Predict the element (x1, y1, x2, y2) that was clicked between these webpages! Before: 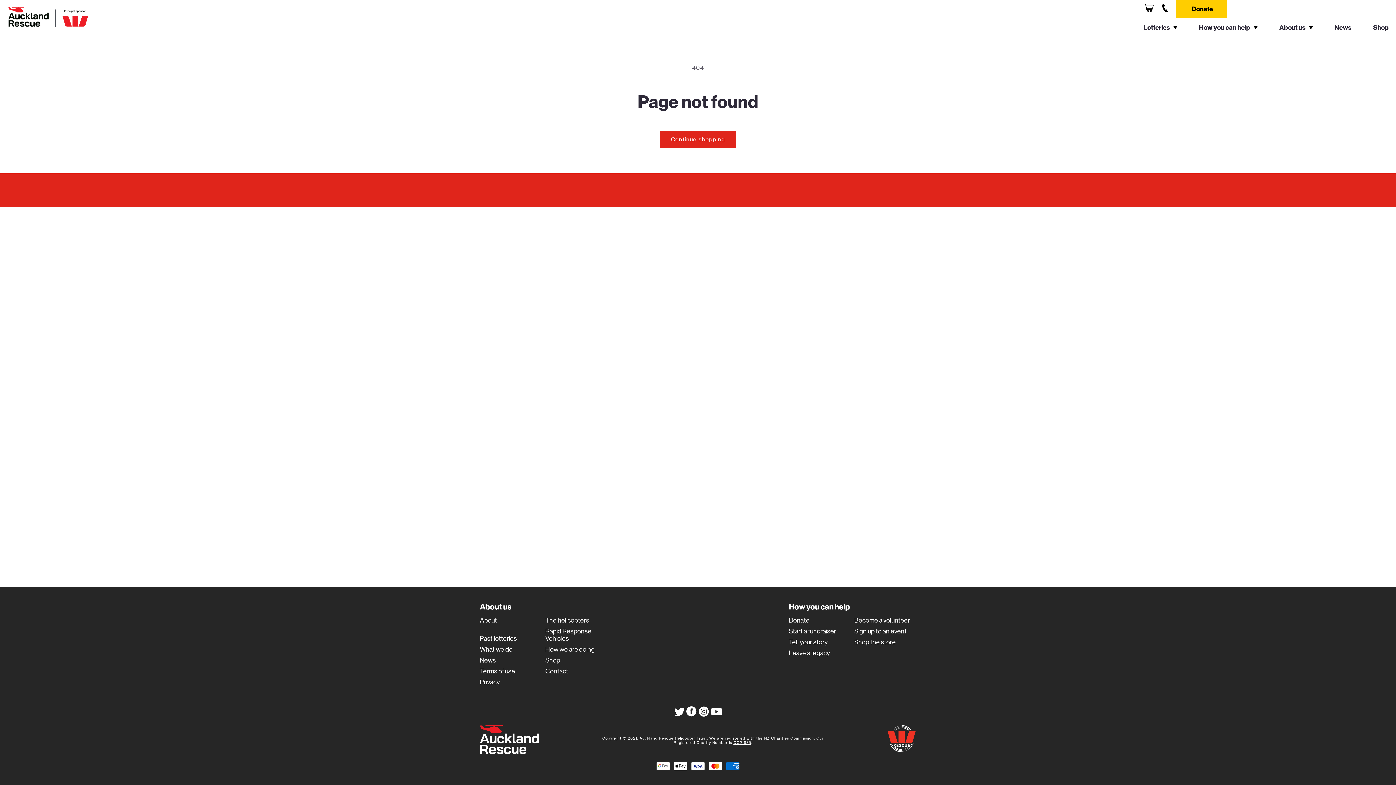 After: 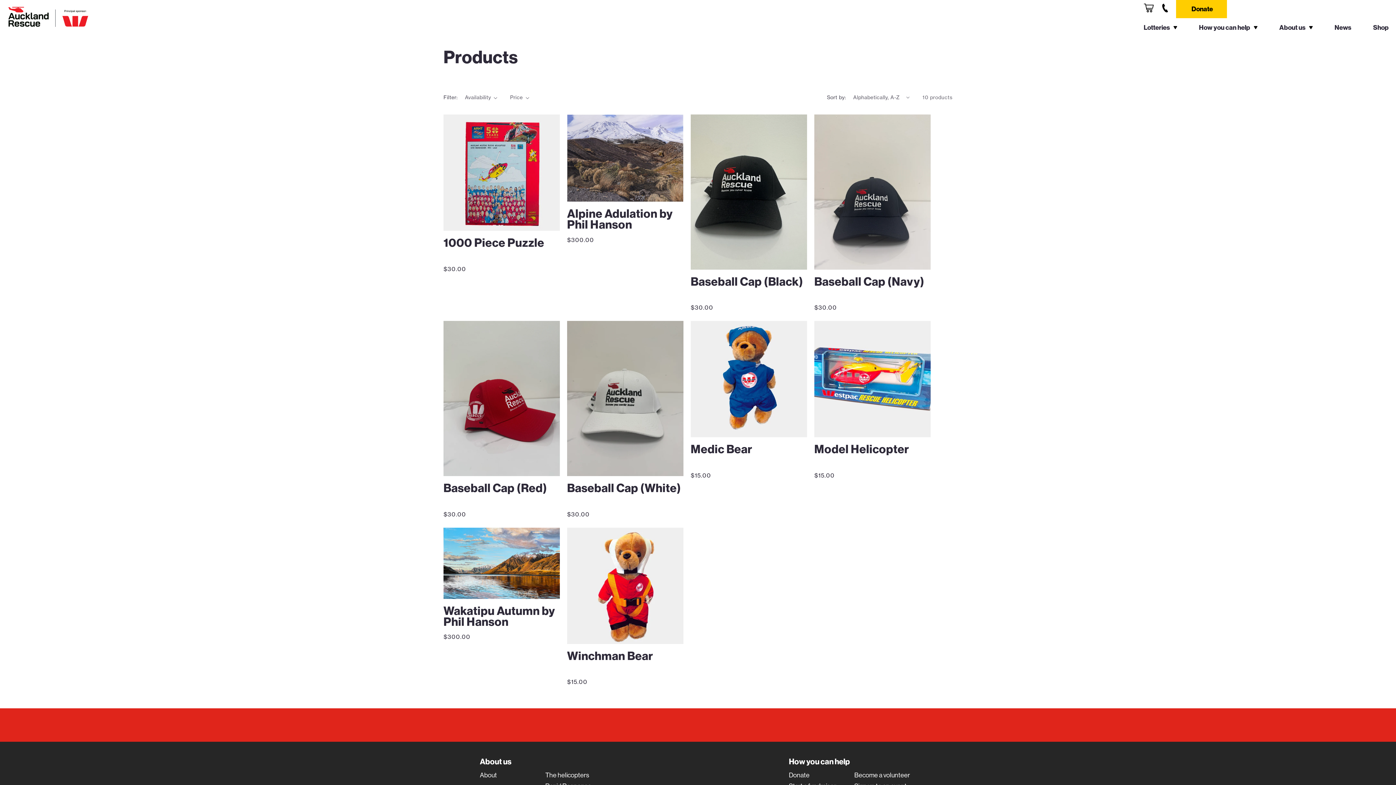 Action: label: Continue shopping bbox: (660, 130, 736, 148)